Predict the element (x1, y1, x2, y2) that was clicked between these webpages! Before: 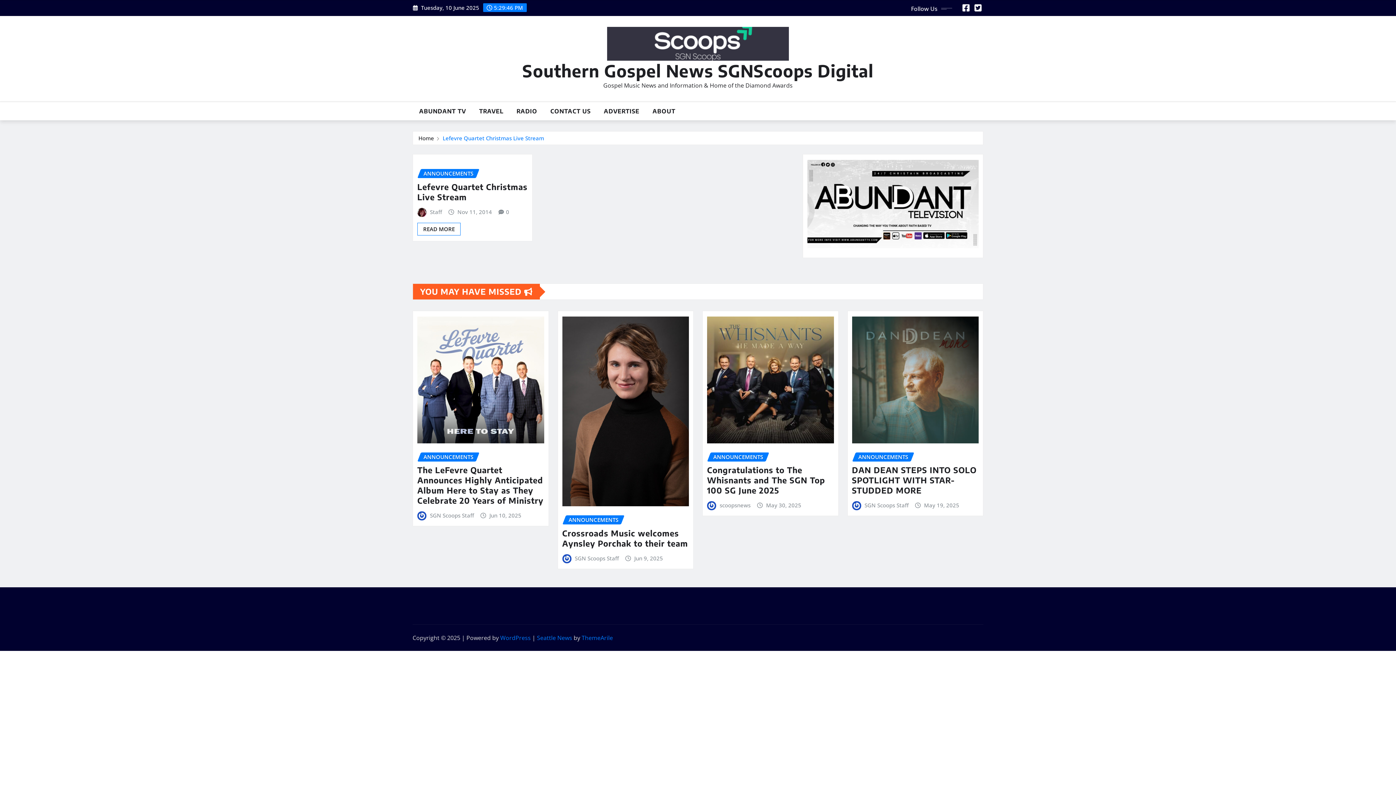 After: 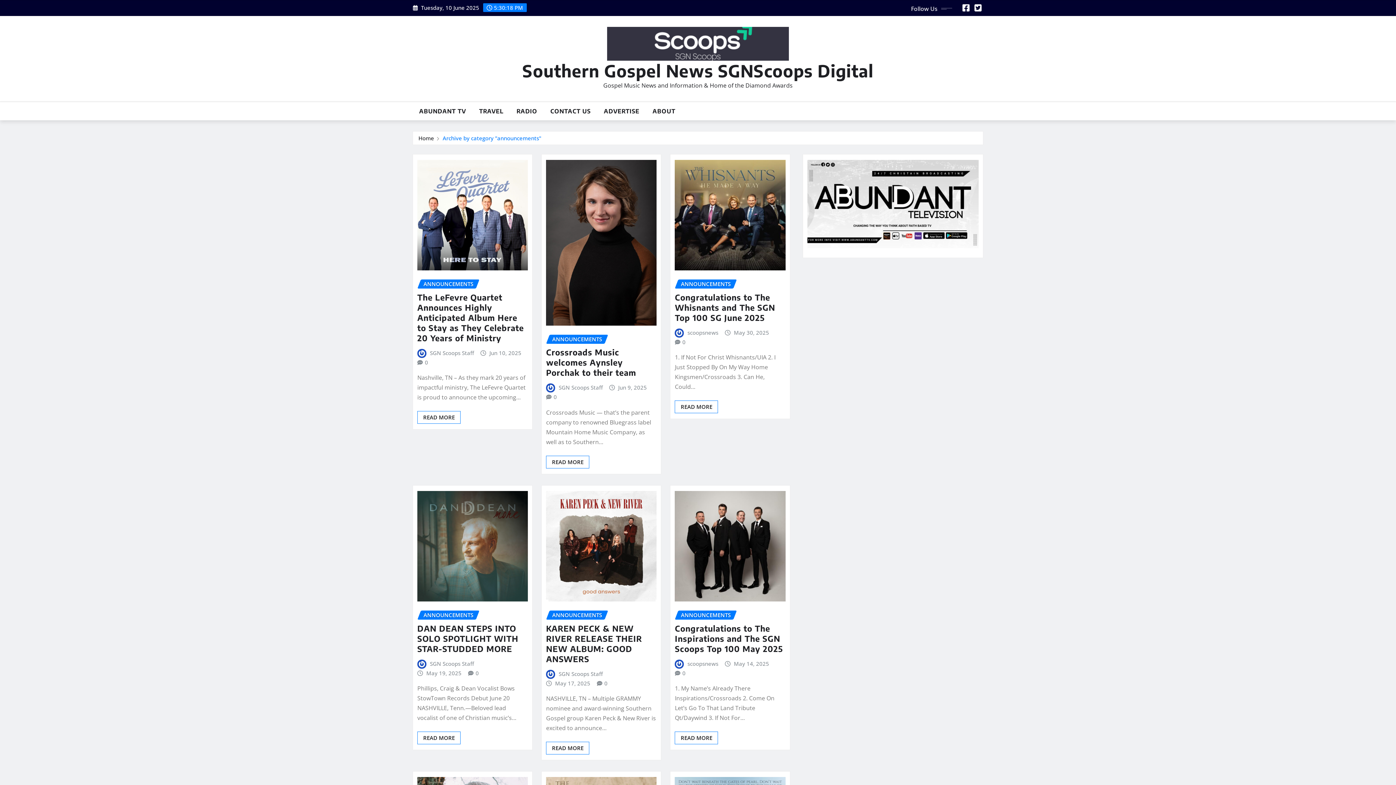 Action: label: ANNOUNCEMENTS bbox: (852, 452, 914, 461)